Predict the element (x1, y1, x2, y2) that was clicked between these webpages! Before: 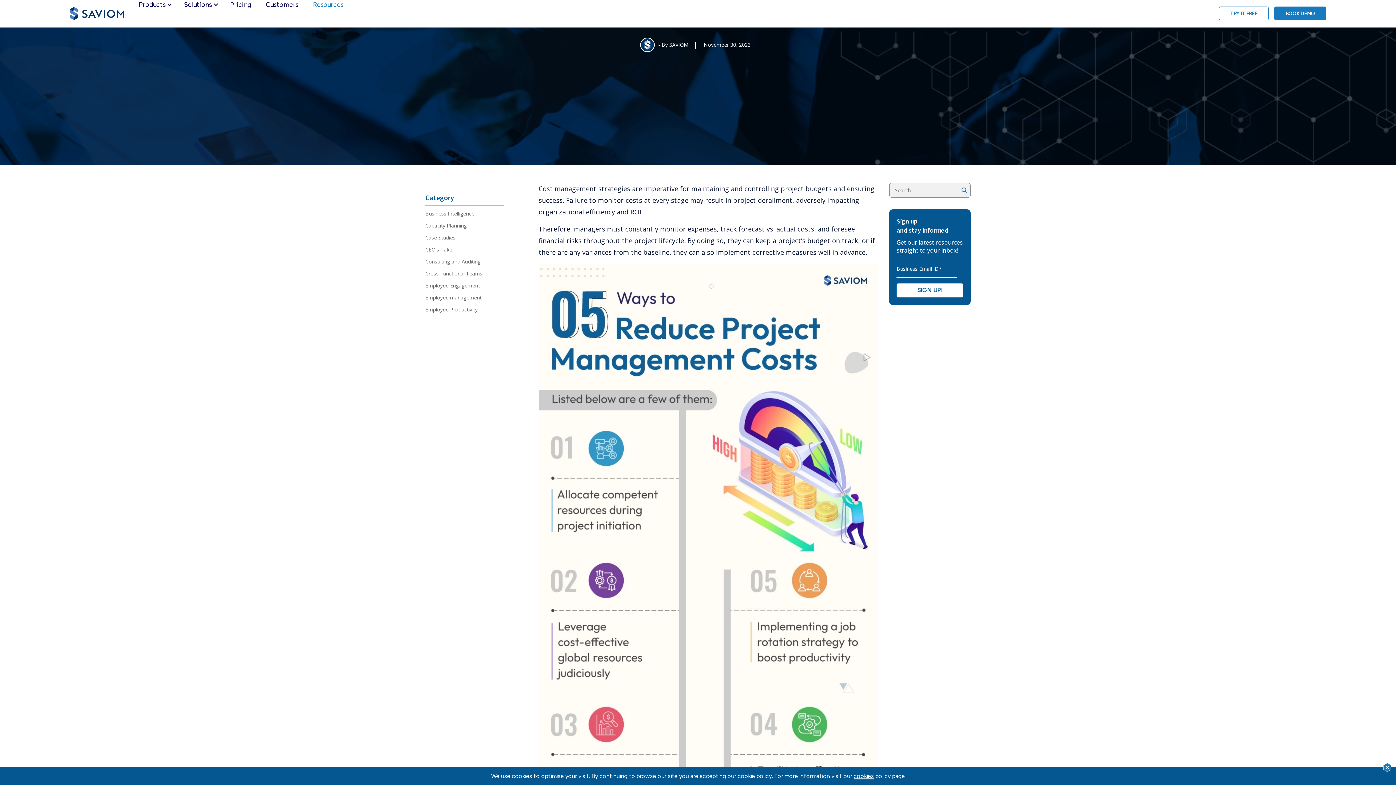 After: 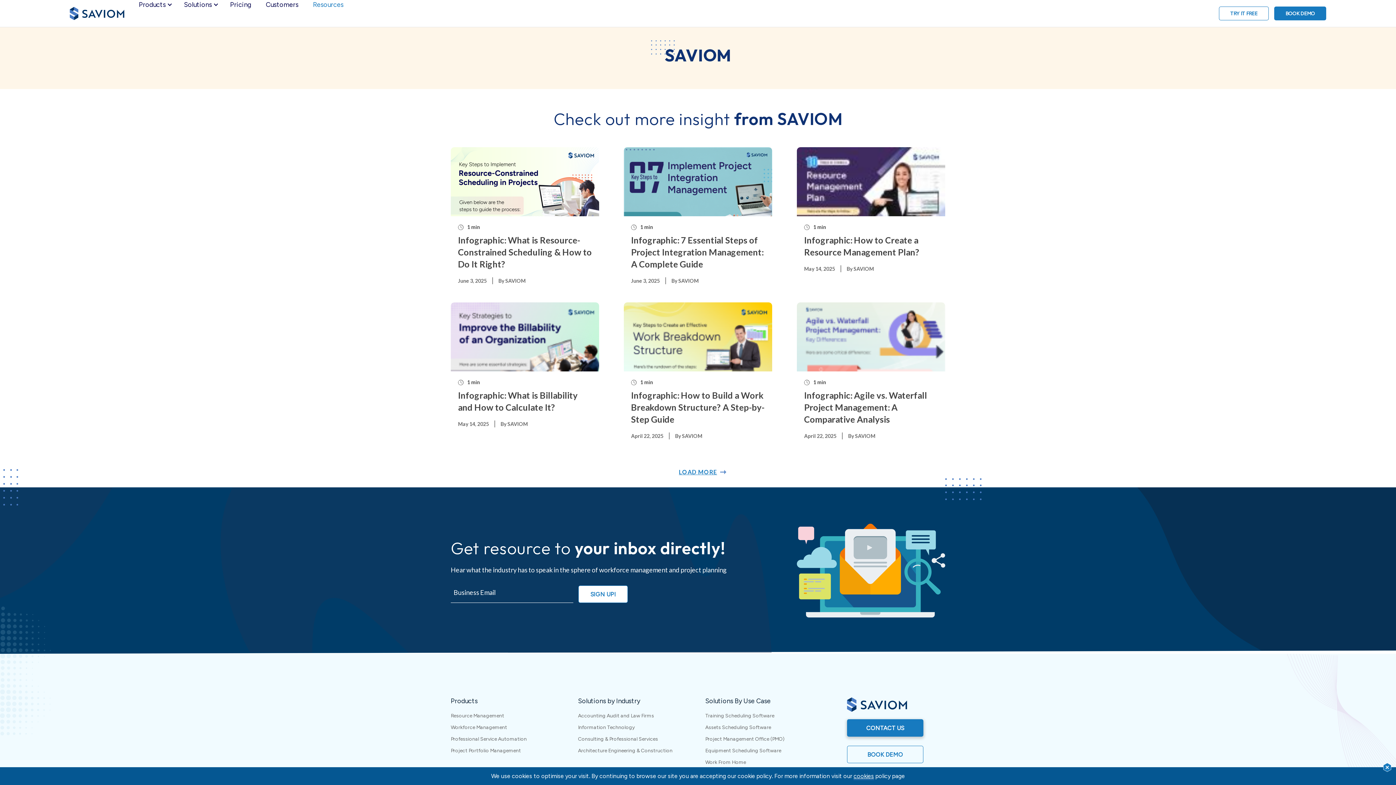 Action: bbox: (669, 41, 688, 48) label: SAVIOM